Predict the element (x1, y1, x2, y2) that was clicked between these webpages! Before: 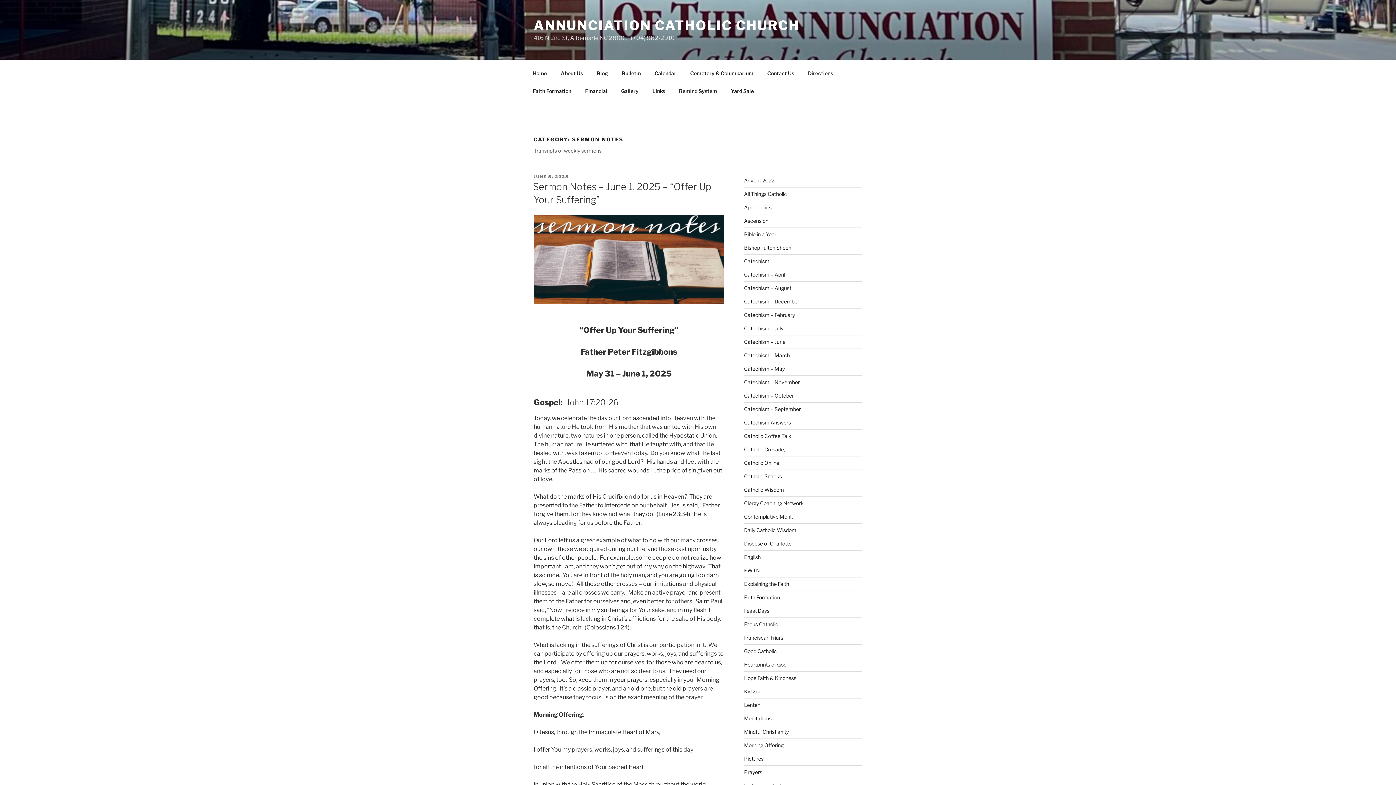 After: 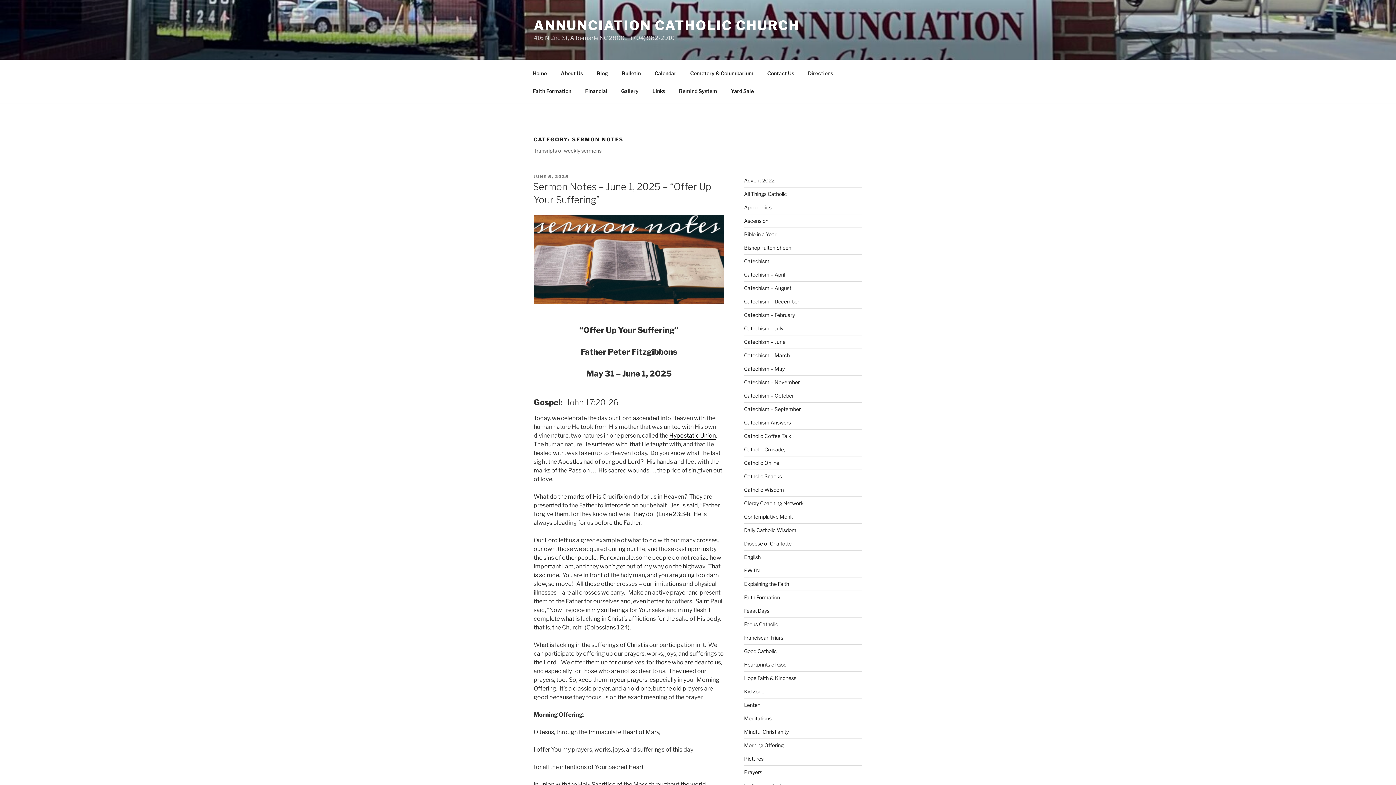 Action: bbox: (669, 432, 716, 439) label: Hypostatic Union